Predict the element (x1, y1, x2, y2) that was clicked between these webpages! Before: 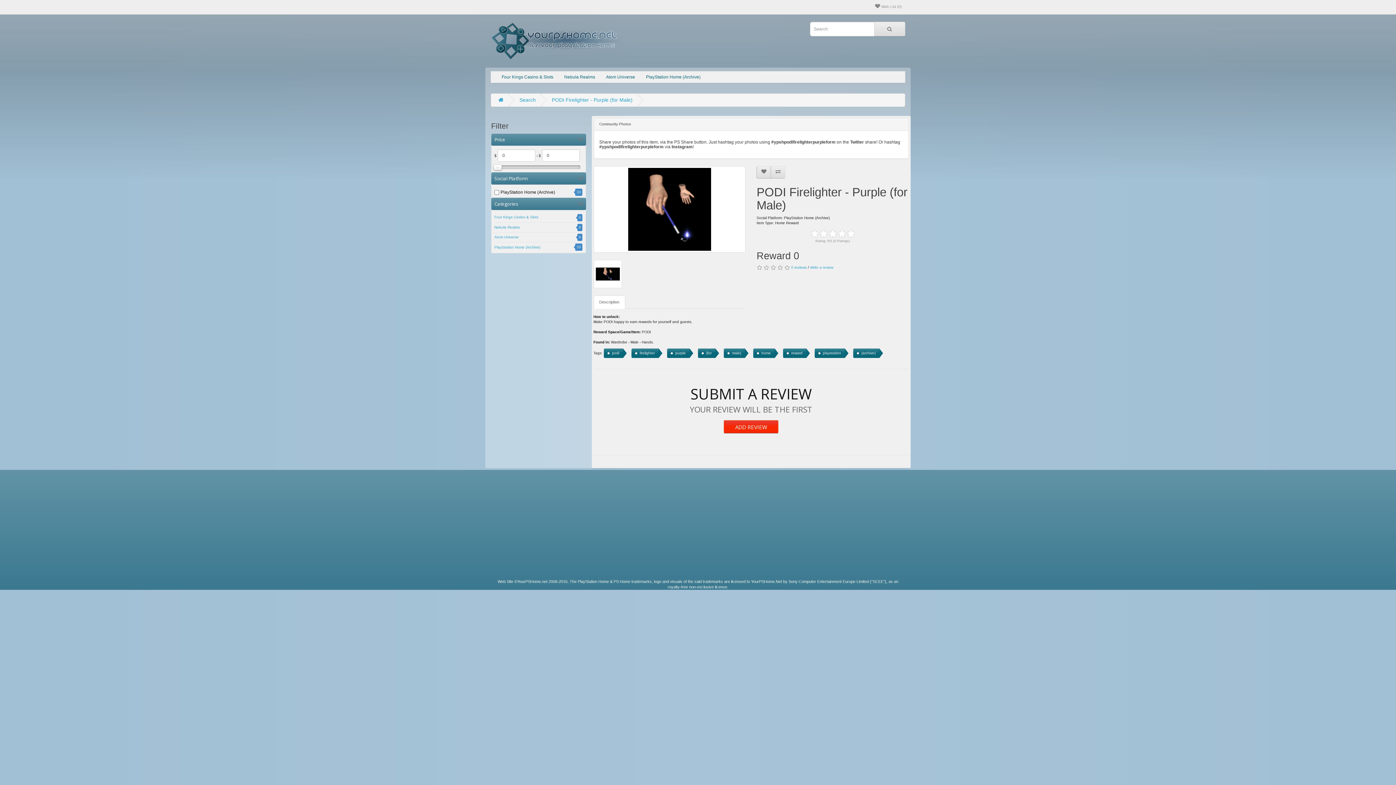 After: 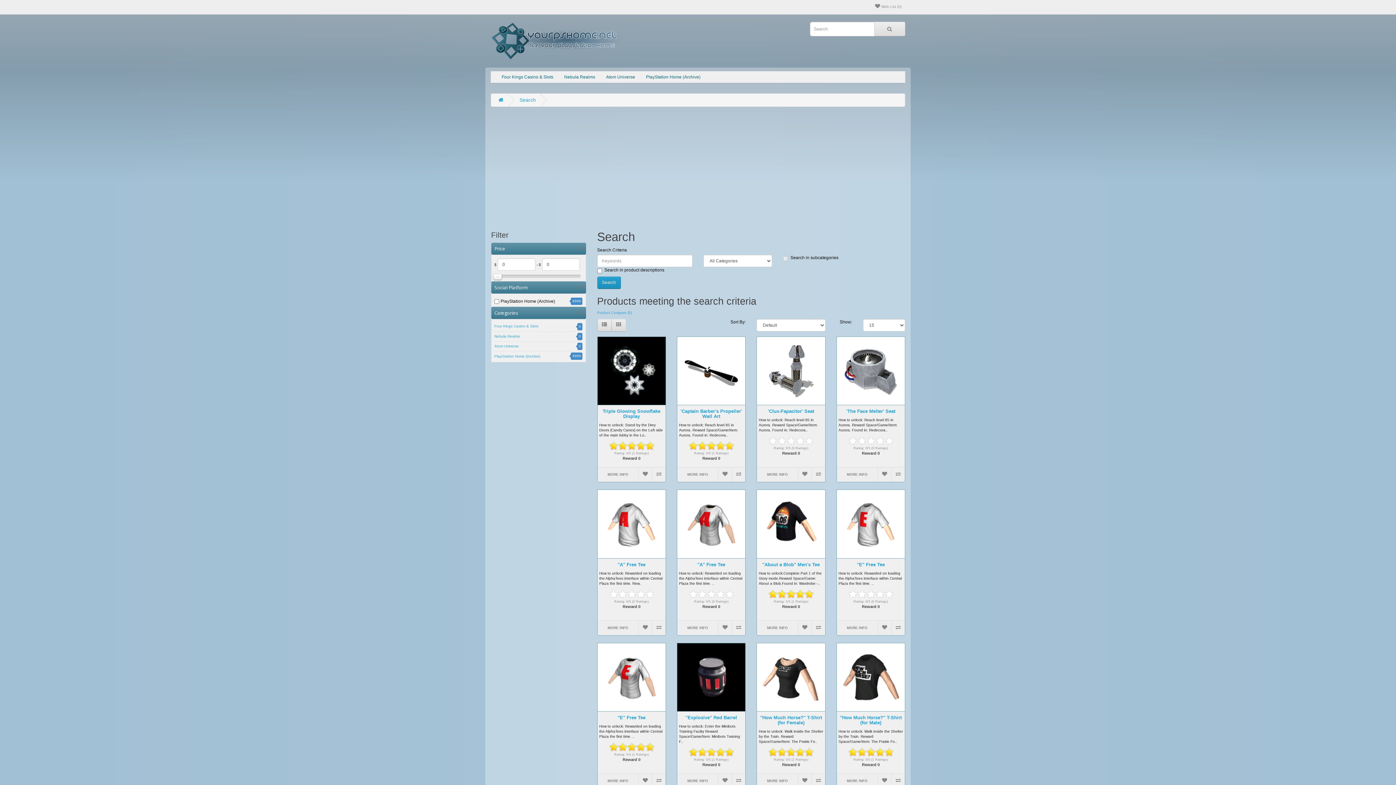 Action: label: (archive) bbox: (853, 348, 883, 358)